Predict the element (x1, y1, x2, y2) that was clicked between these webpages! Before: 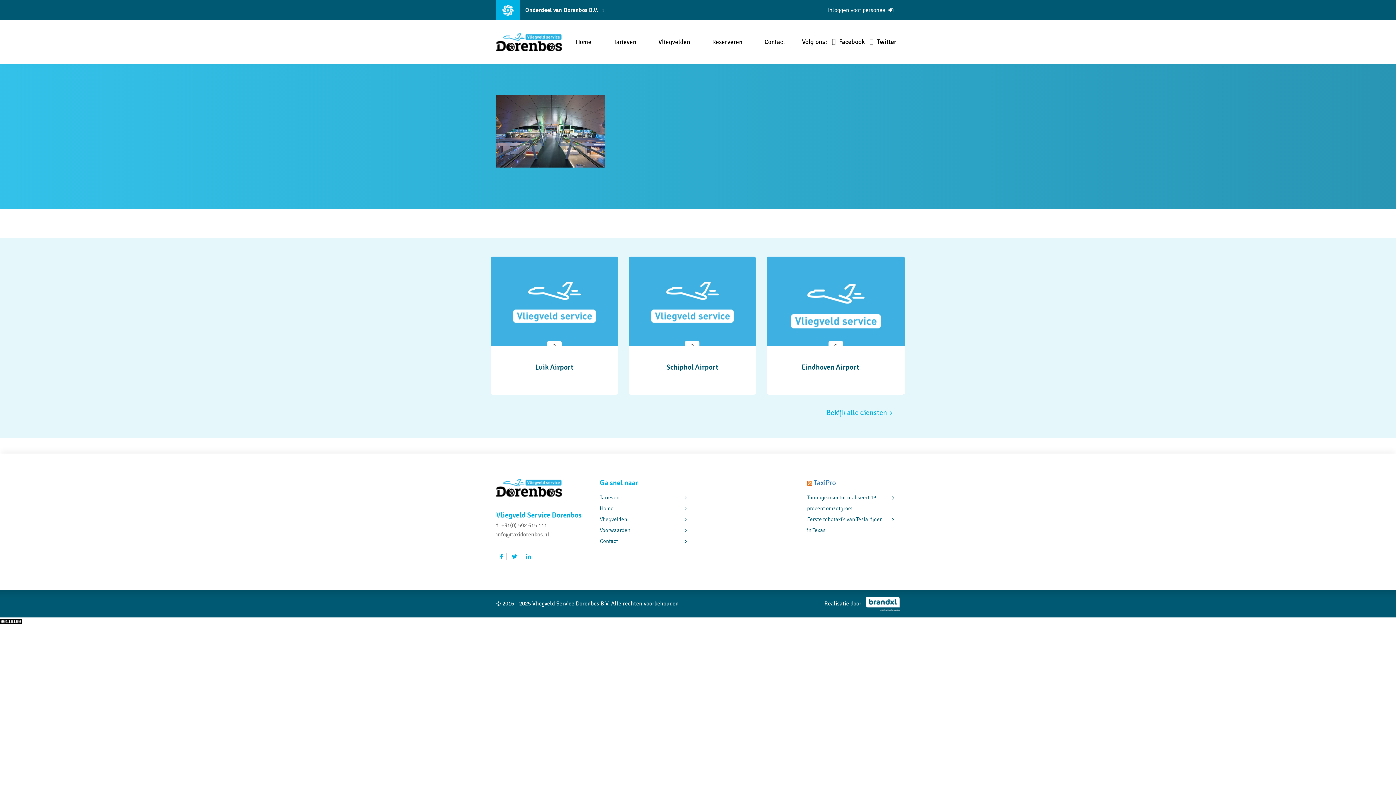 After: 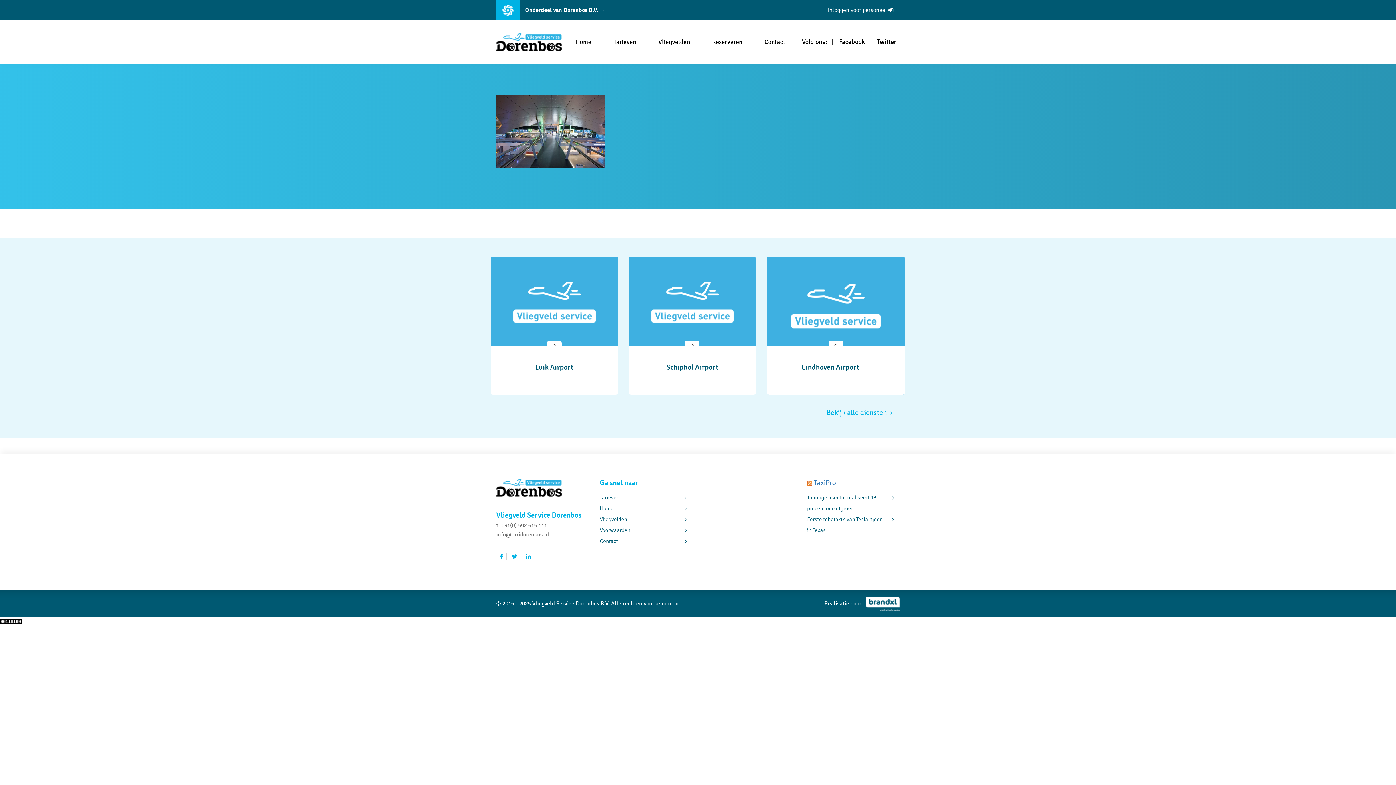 Action: bbox: (496, 522, 547, 529) label: t. +31(0) 592 615 111